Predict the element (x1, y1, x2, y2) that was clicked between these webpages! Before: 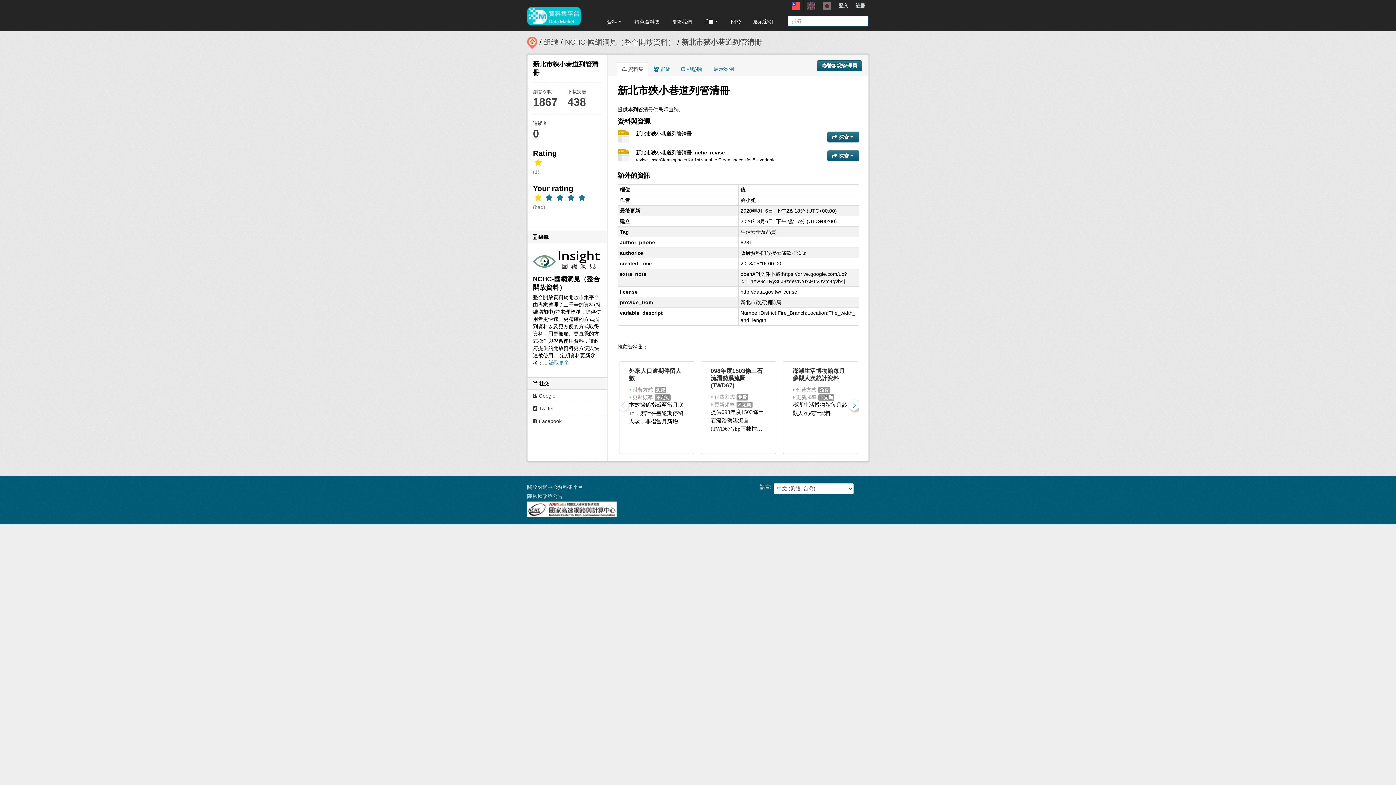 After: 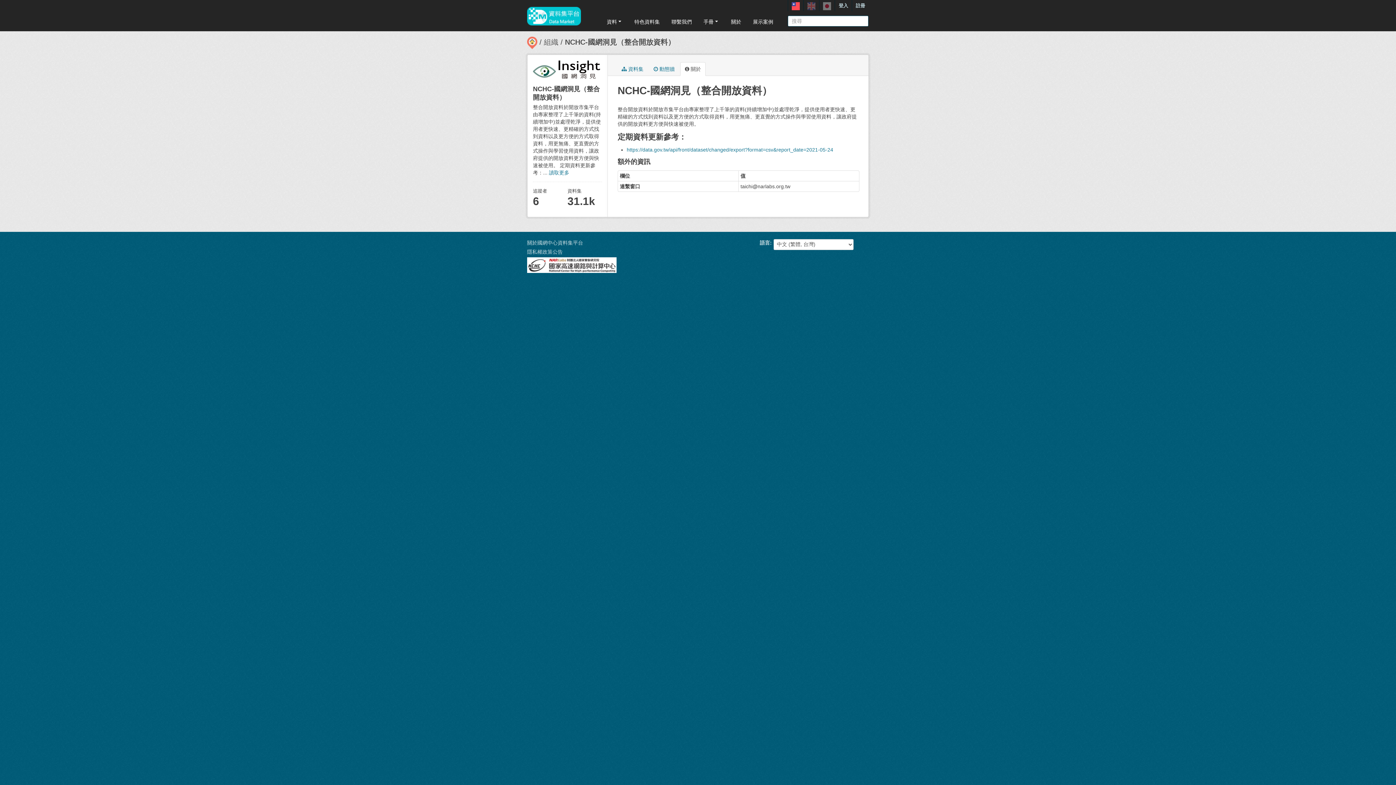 Action: bbox: (549, 359, 569, 365) label: 讀取更多